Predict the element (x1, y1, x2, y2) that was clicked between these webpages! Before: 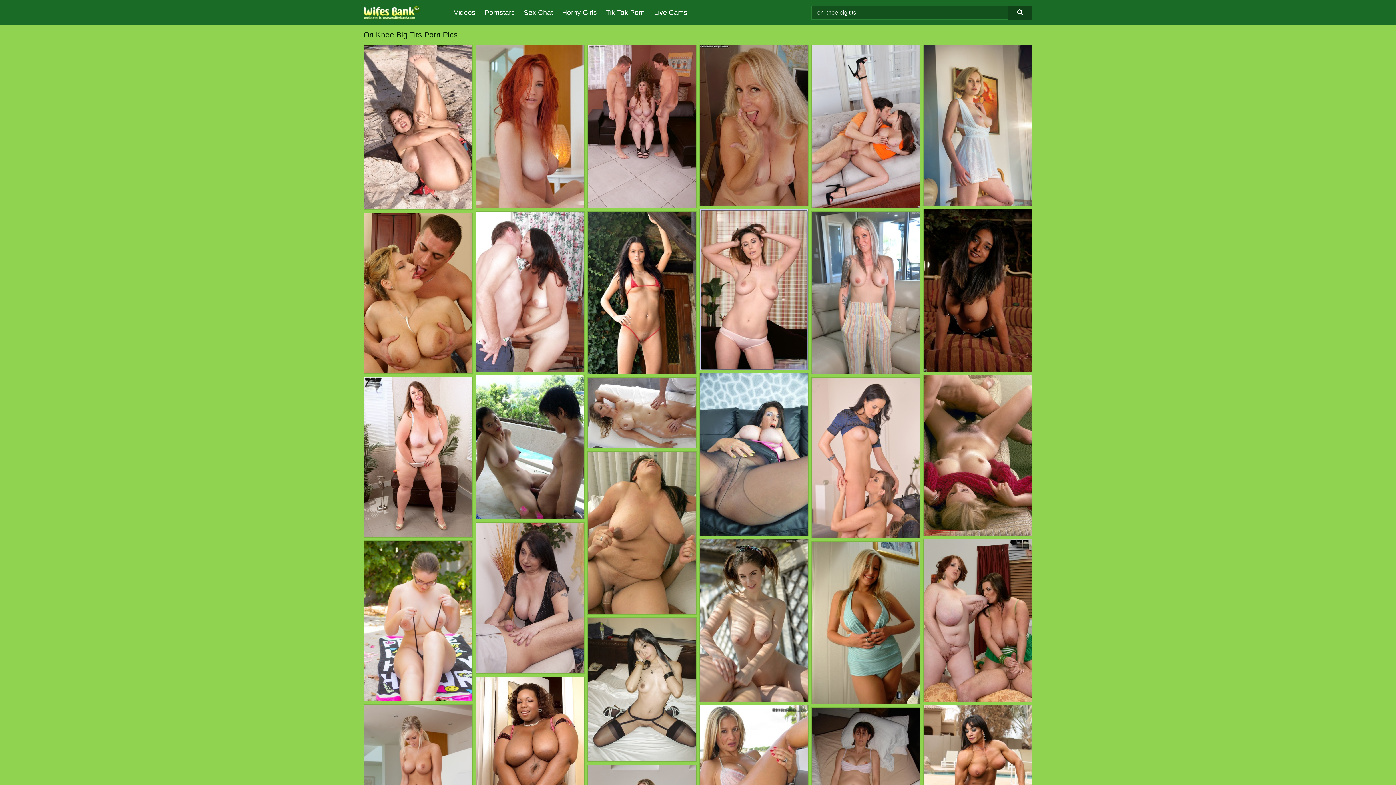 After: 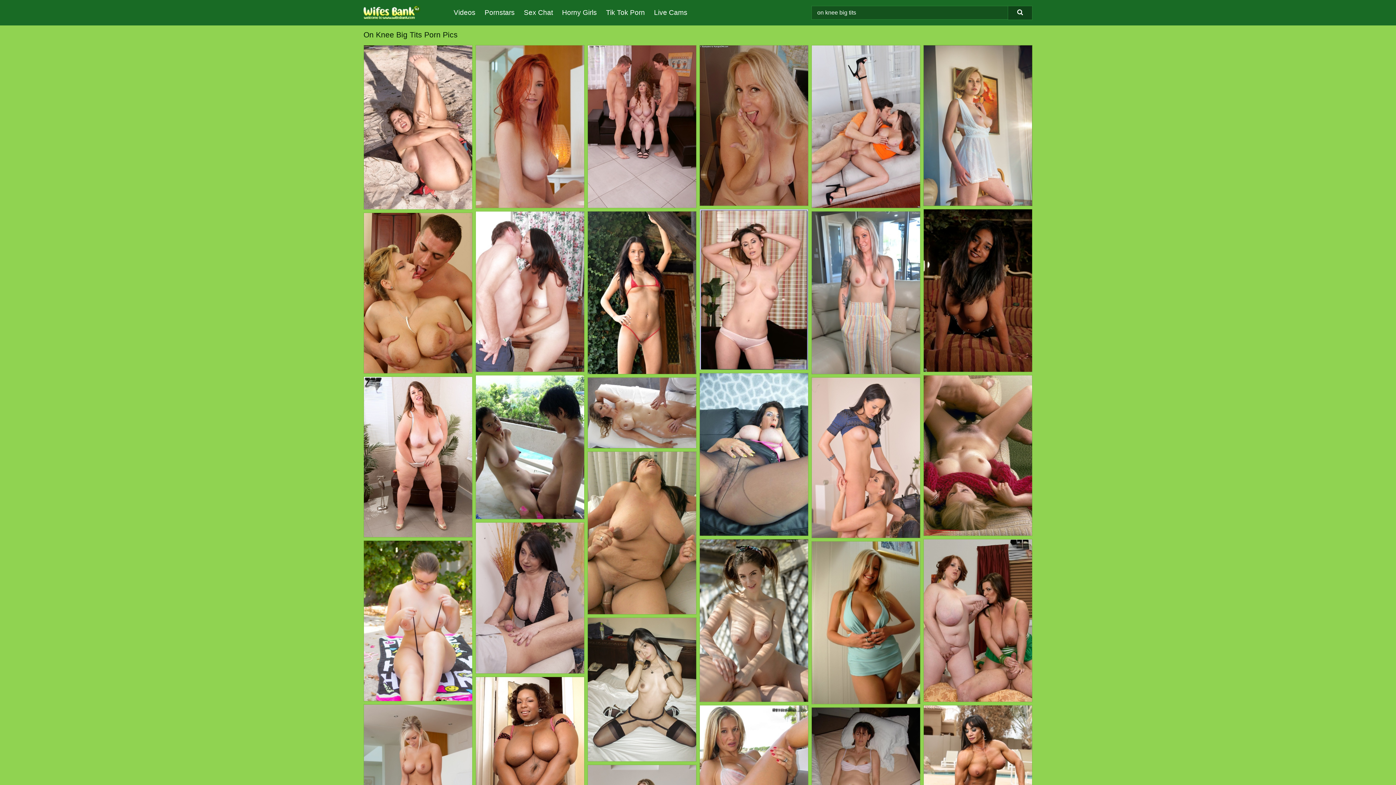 Action: bbox: (924, 45, 1032, 205)